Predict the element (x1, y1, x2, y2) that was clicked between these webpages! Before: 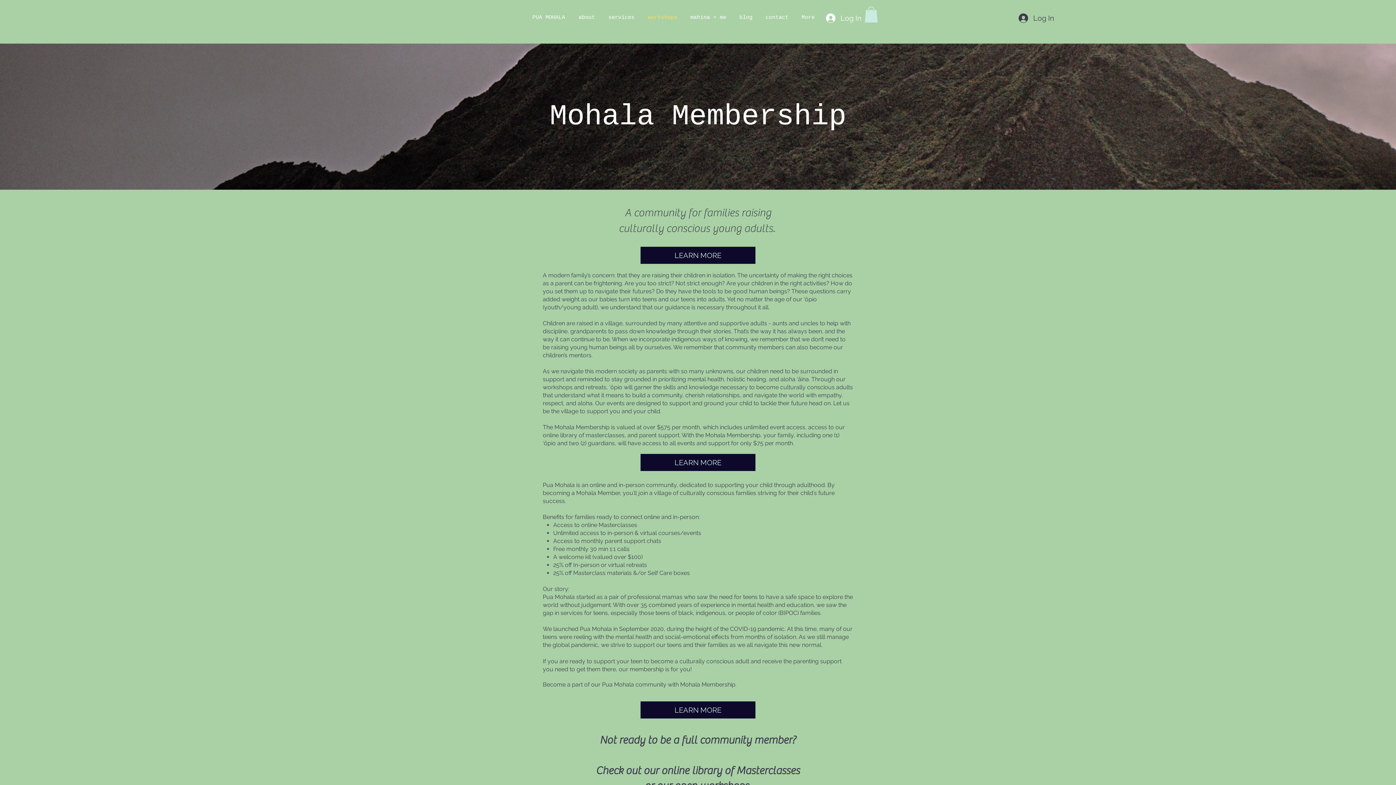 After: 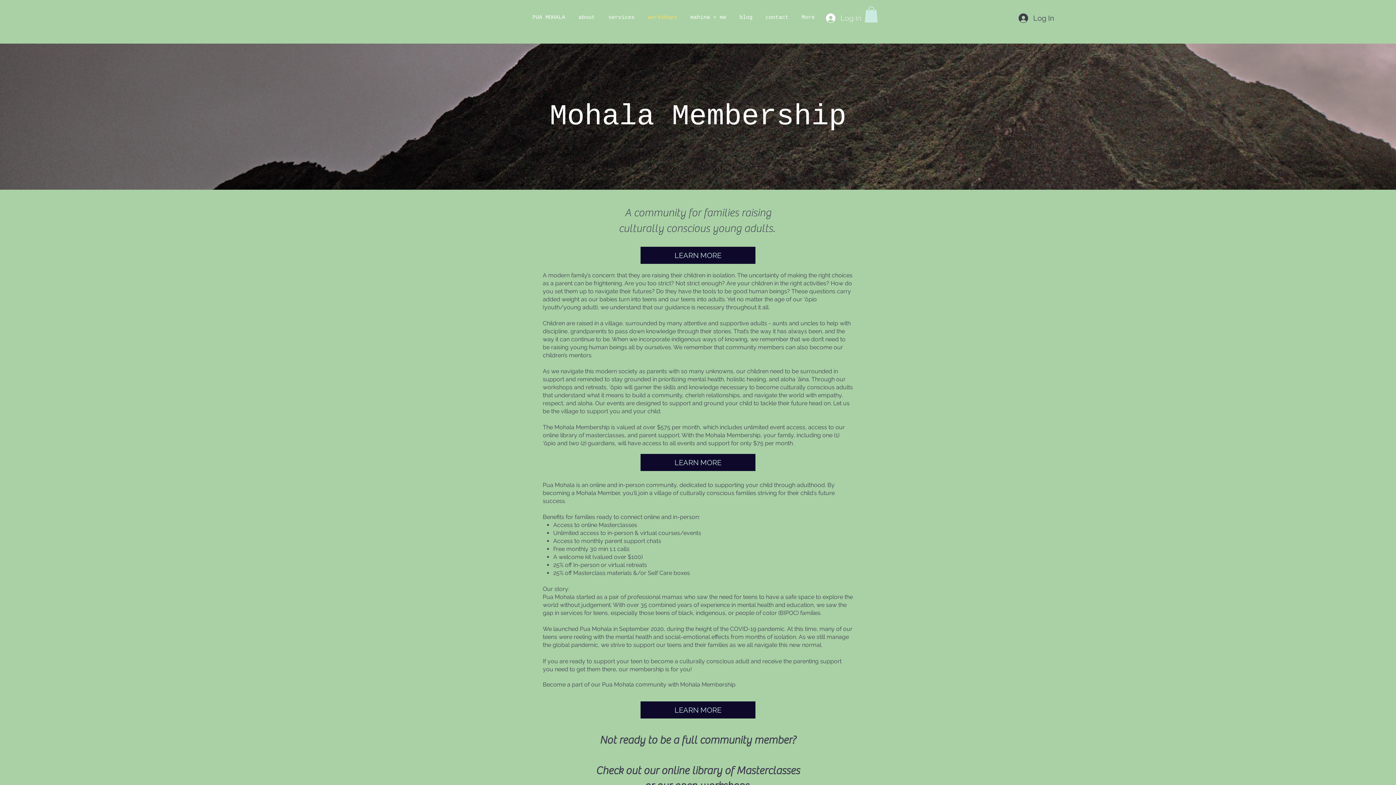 Action: bbox: (821, 10, 864, 25) label: Log In